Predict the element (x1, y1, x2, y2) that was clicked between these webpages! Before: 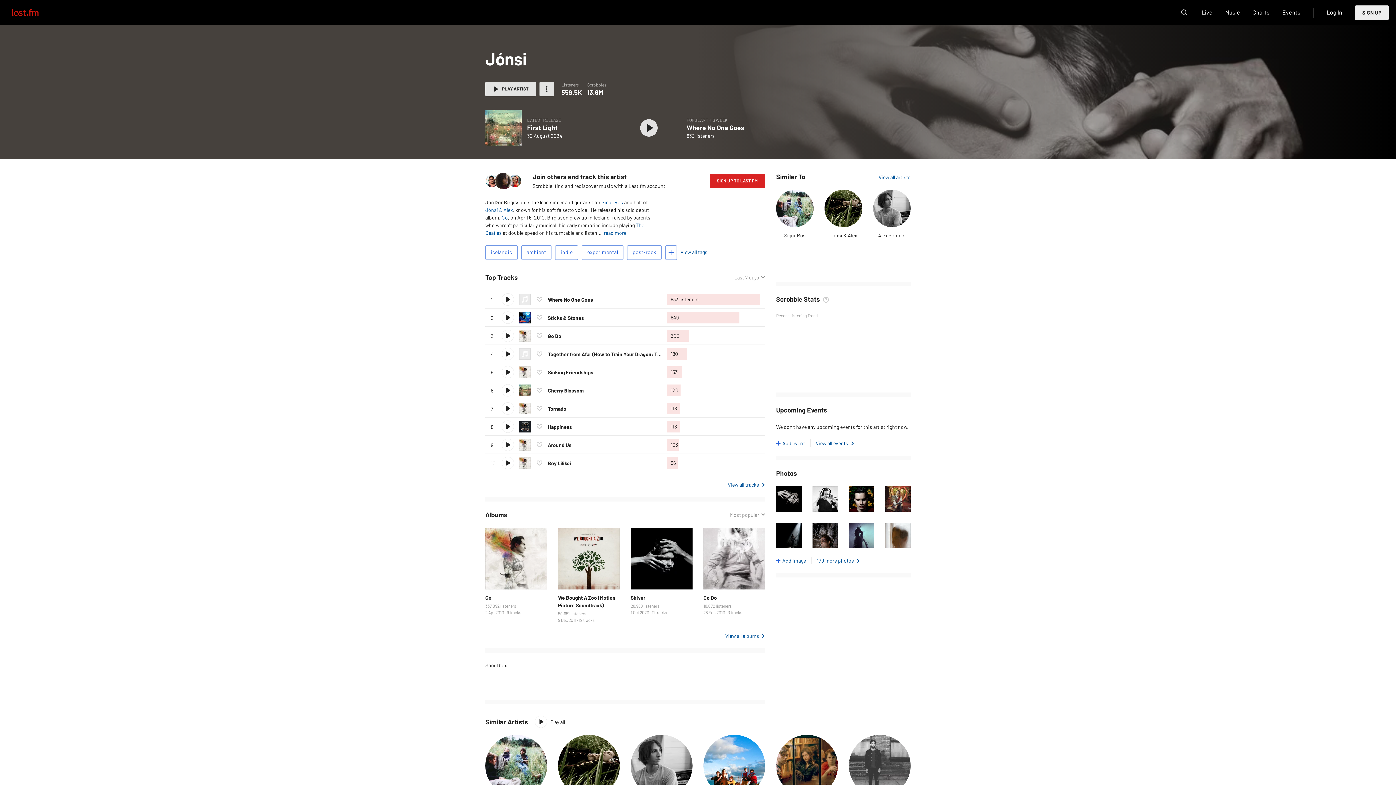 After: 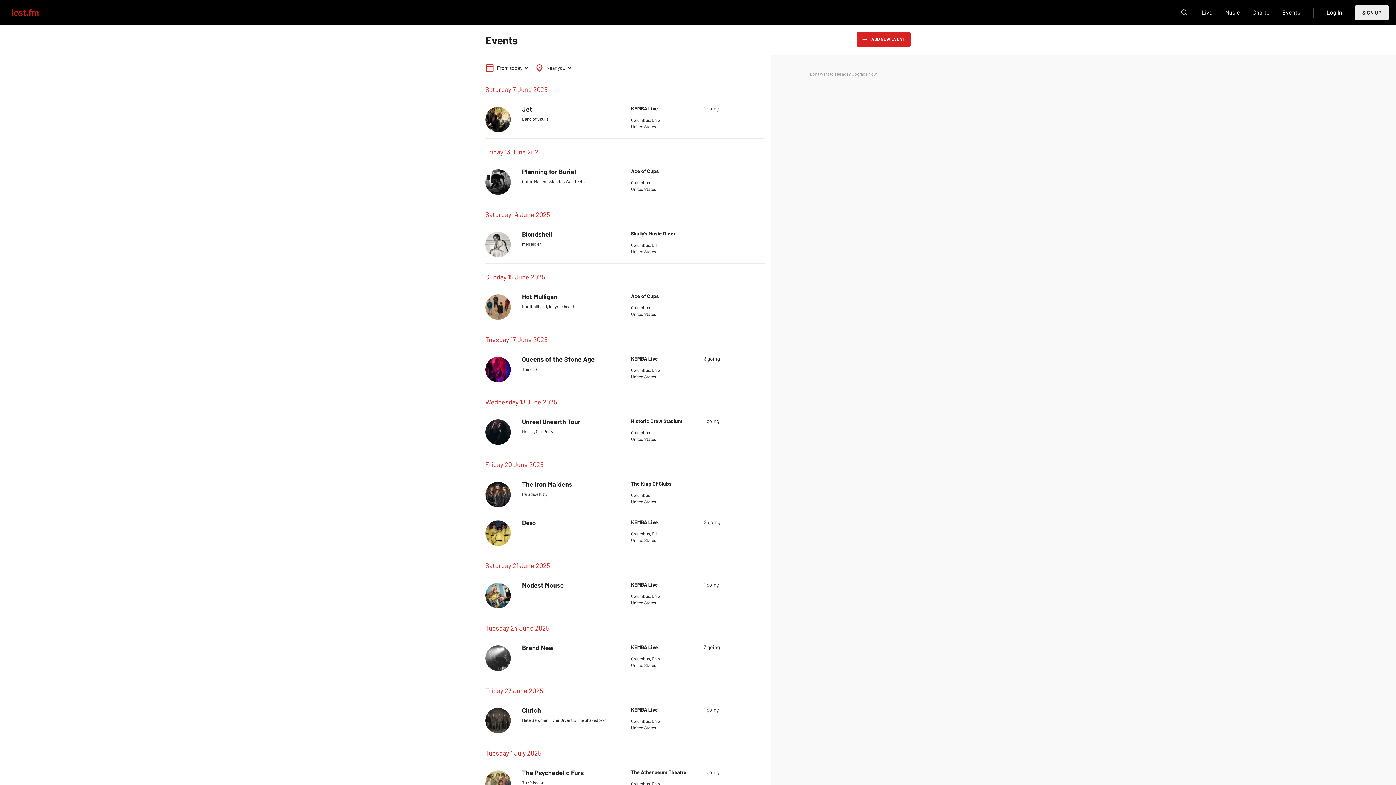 Action: label: Events bbox: (1282, 5, 1300, 19)